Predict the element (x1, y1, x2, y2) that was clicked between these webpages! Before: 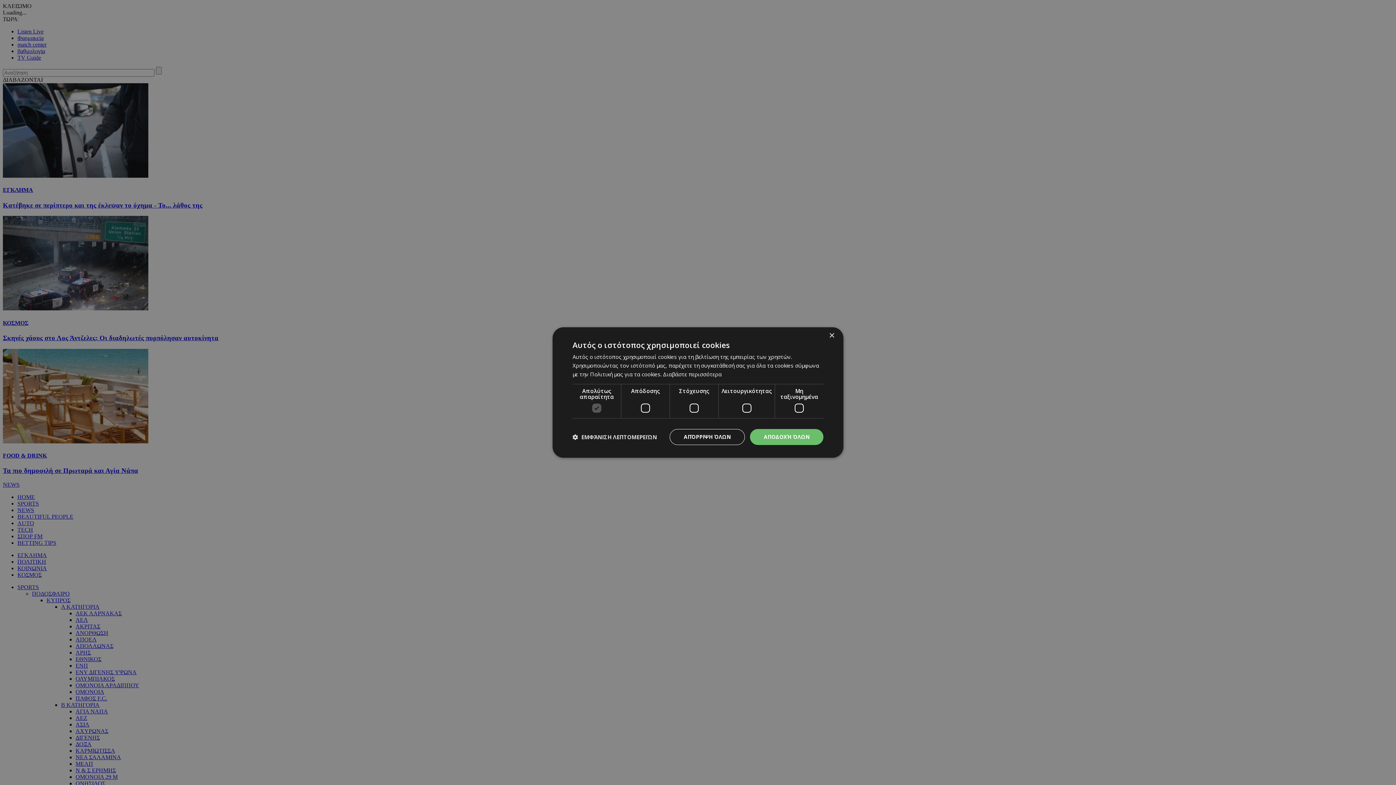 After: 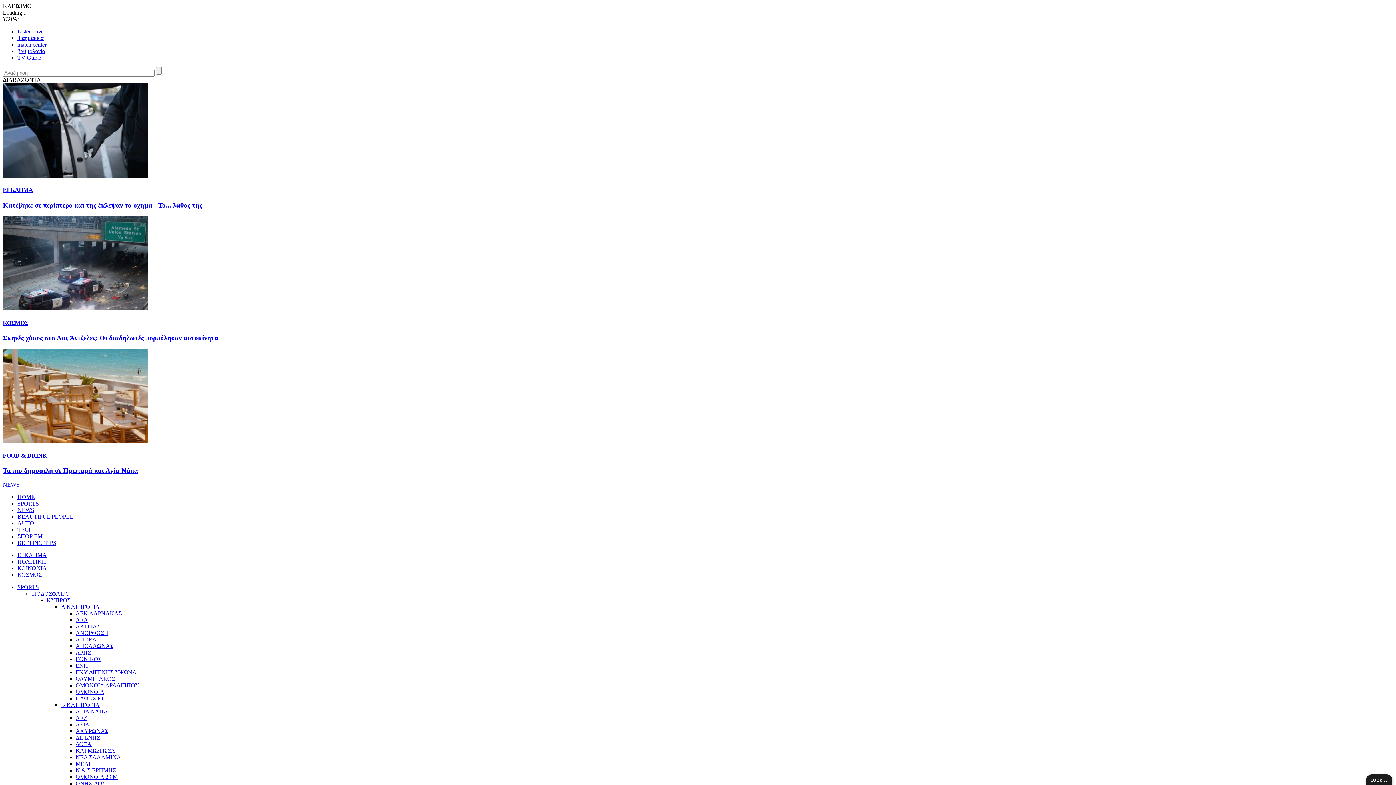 Action: label: ΑΠΟΔΟΧΉ ΌΛΩΝ bbox: (750, 429, 823, 445)